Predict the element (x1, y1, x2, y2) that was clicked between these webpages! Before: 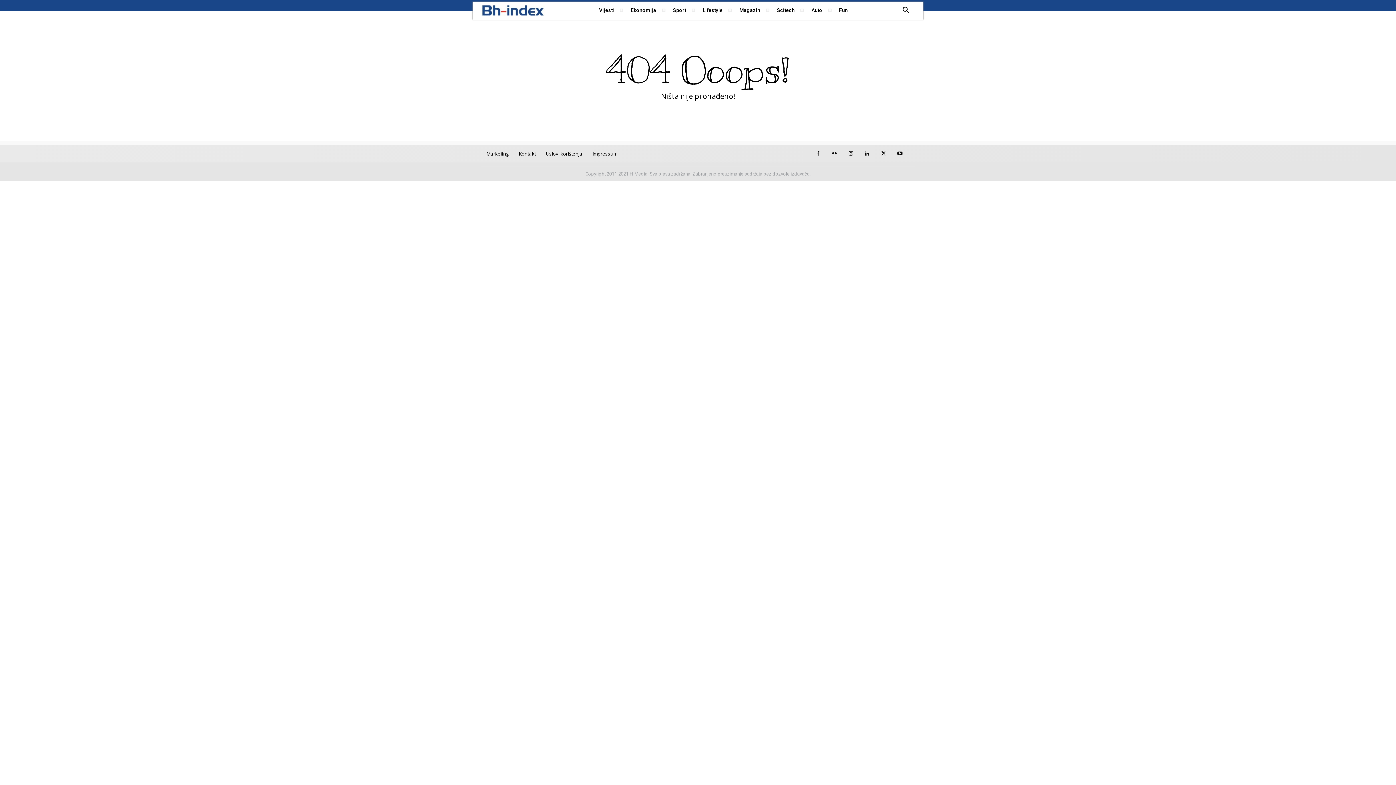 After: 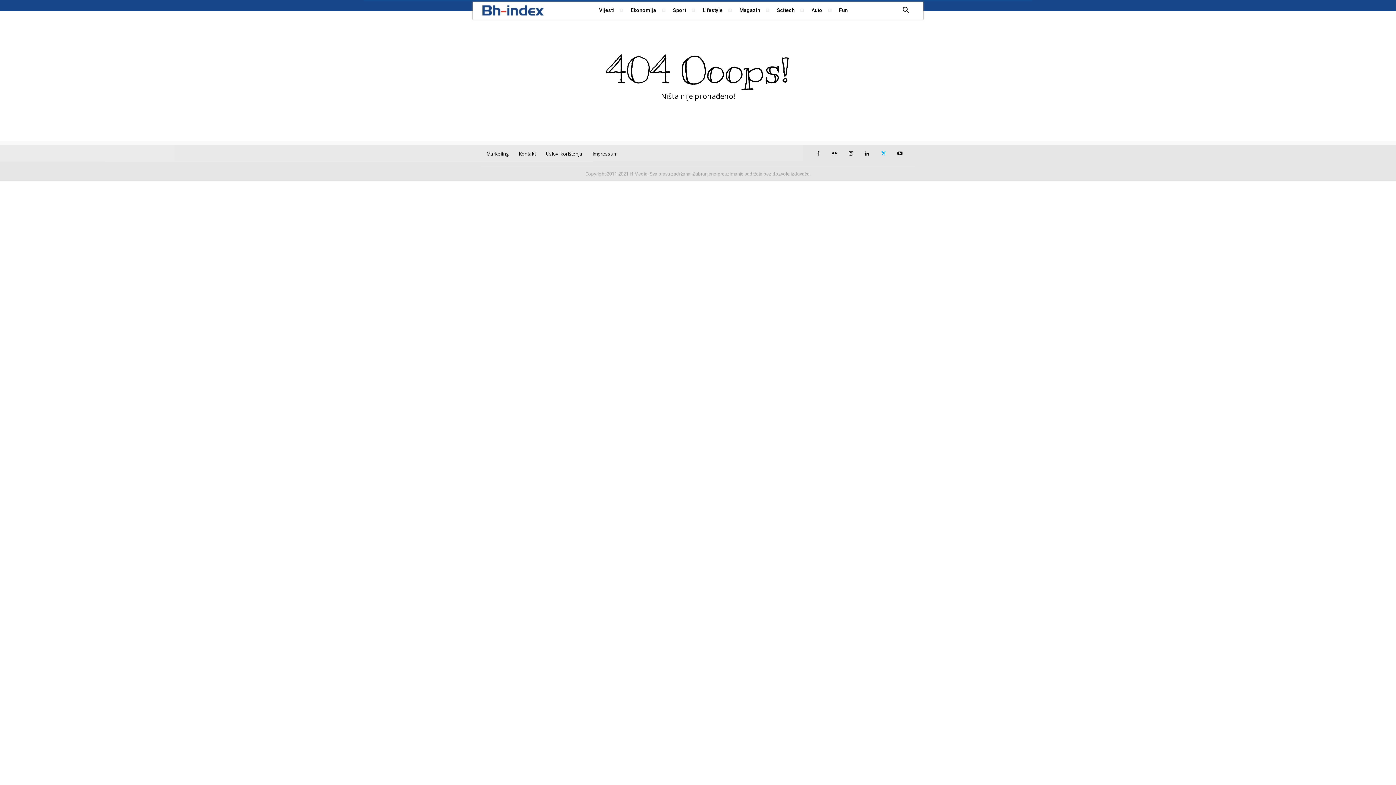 Action: bbox: (877, 147, 890, 160)